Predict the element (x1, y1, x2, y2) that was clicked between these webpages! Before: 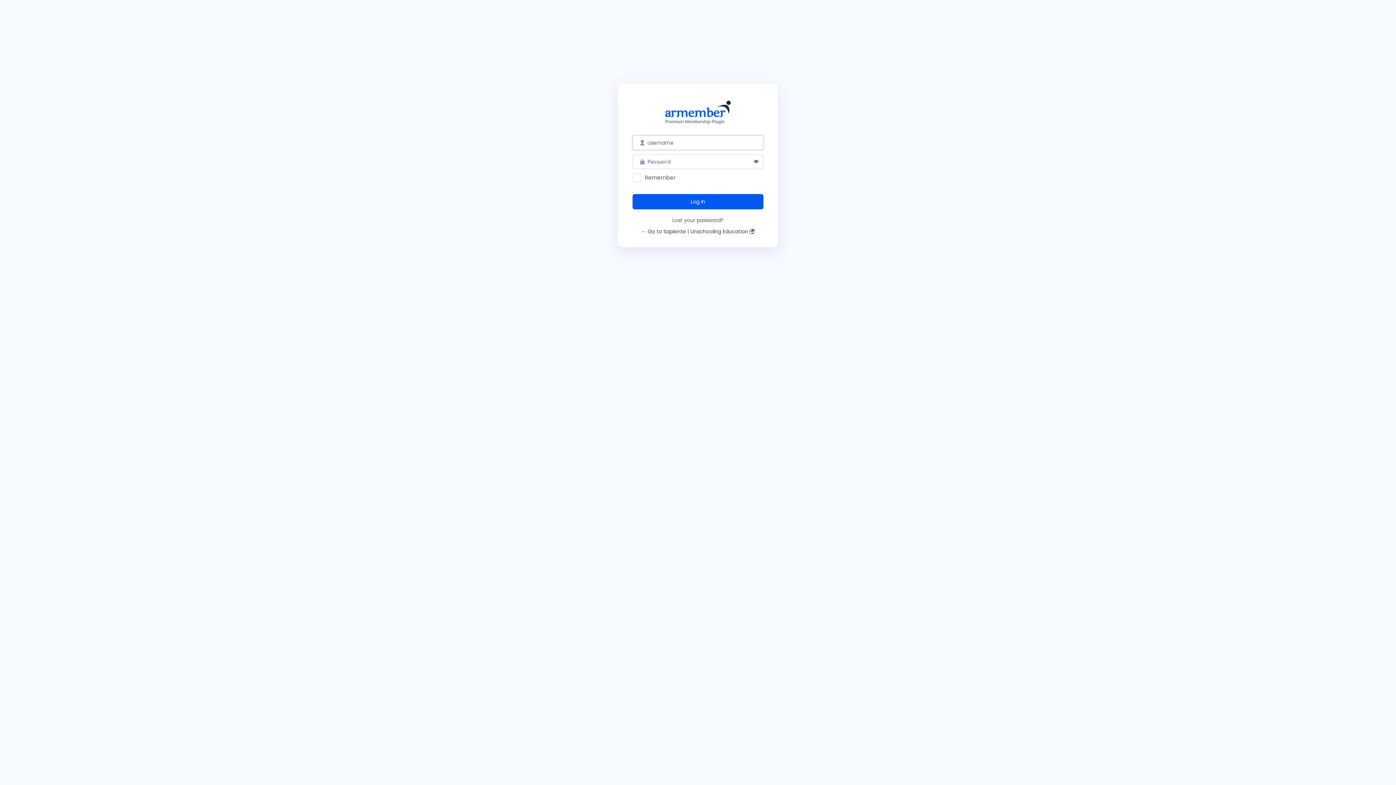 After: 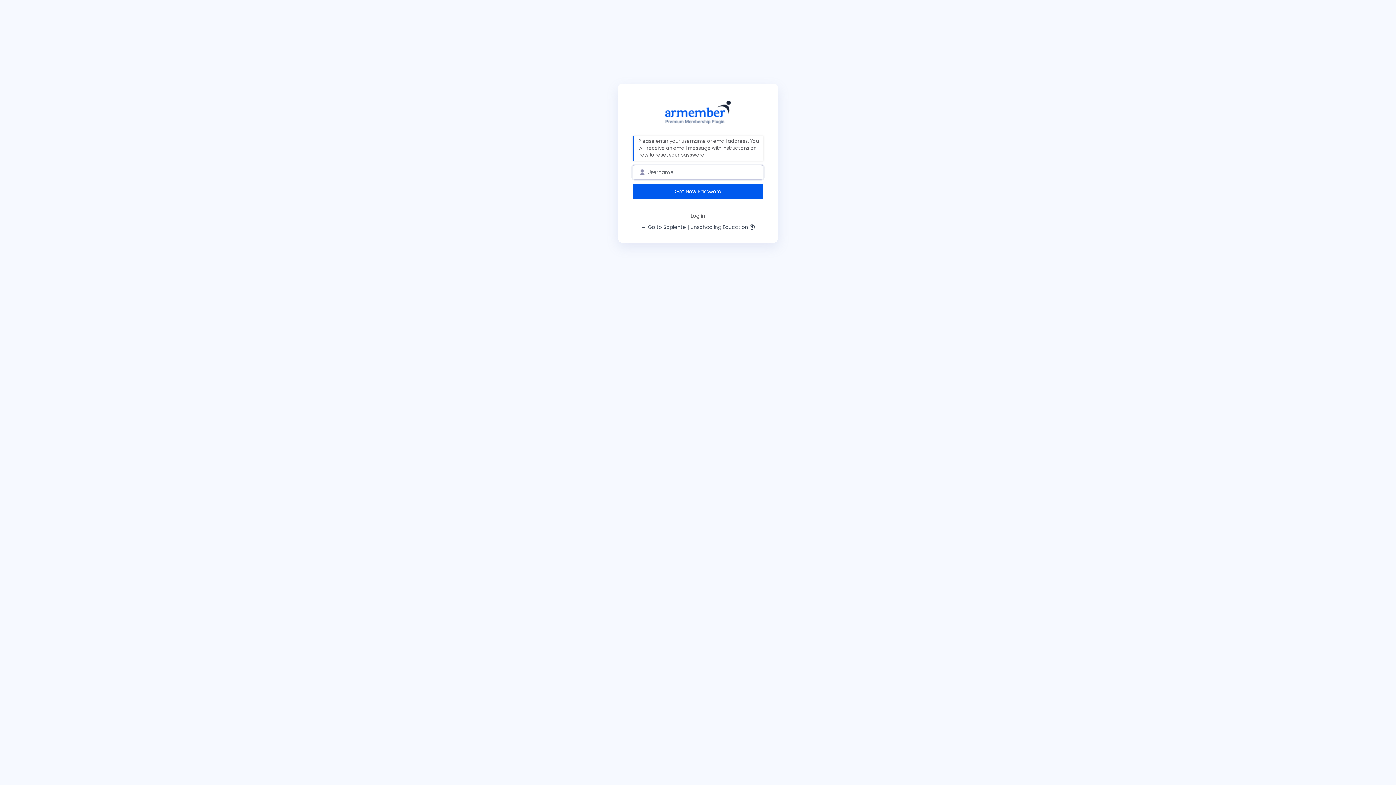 Action: label: Lost your password? bbox: (672, 216, 723, 224)